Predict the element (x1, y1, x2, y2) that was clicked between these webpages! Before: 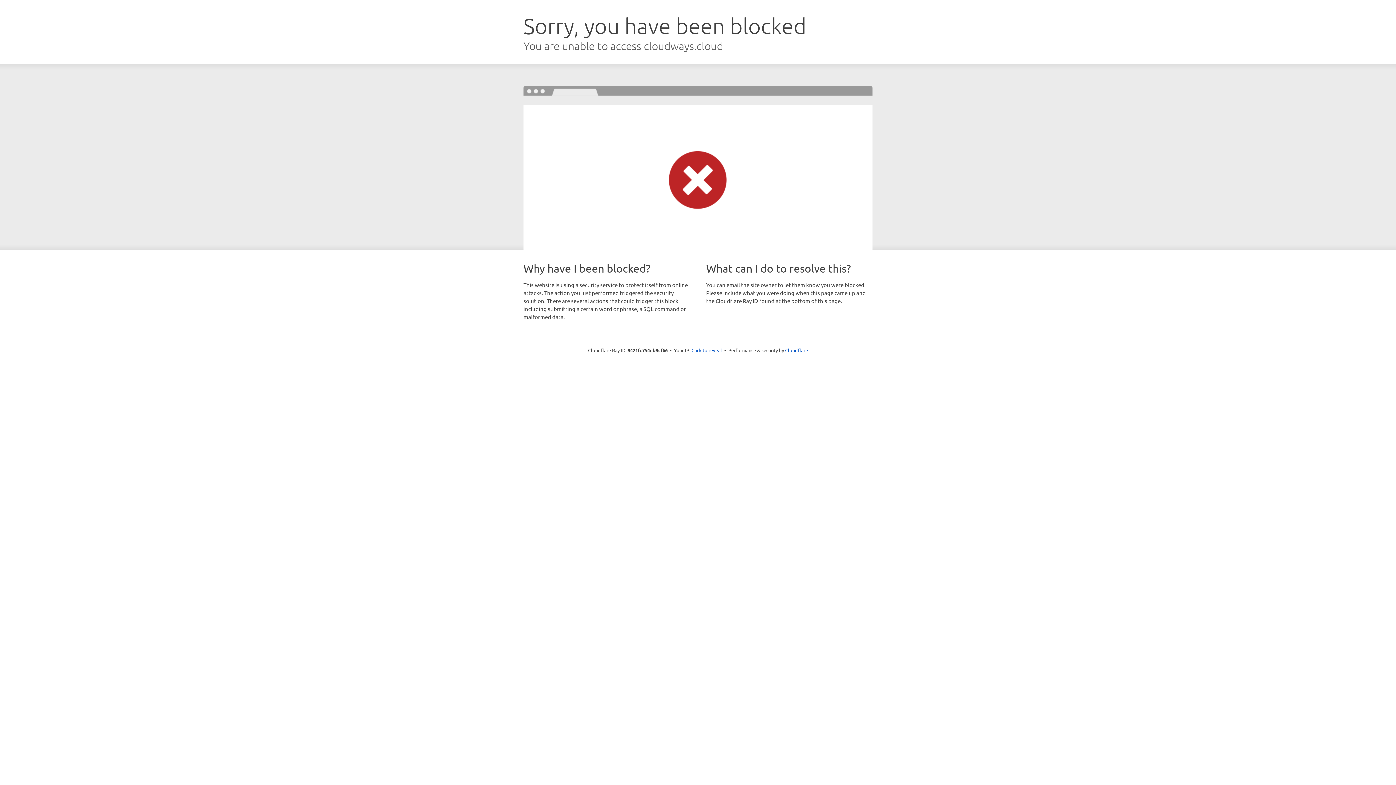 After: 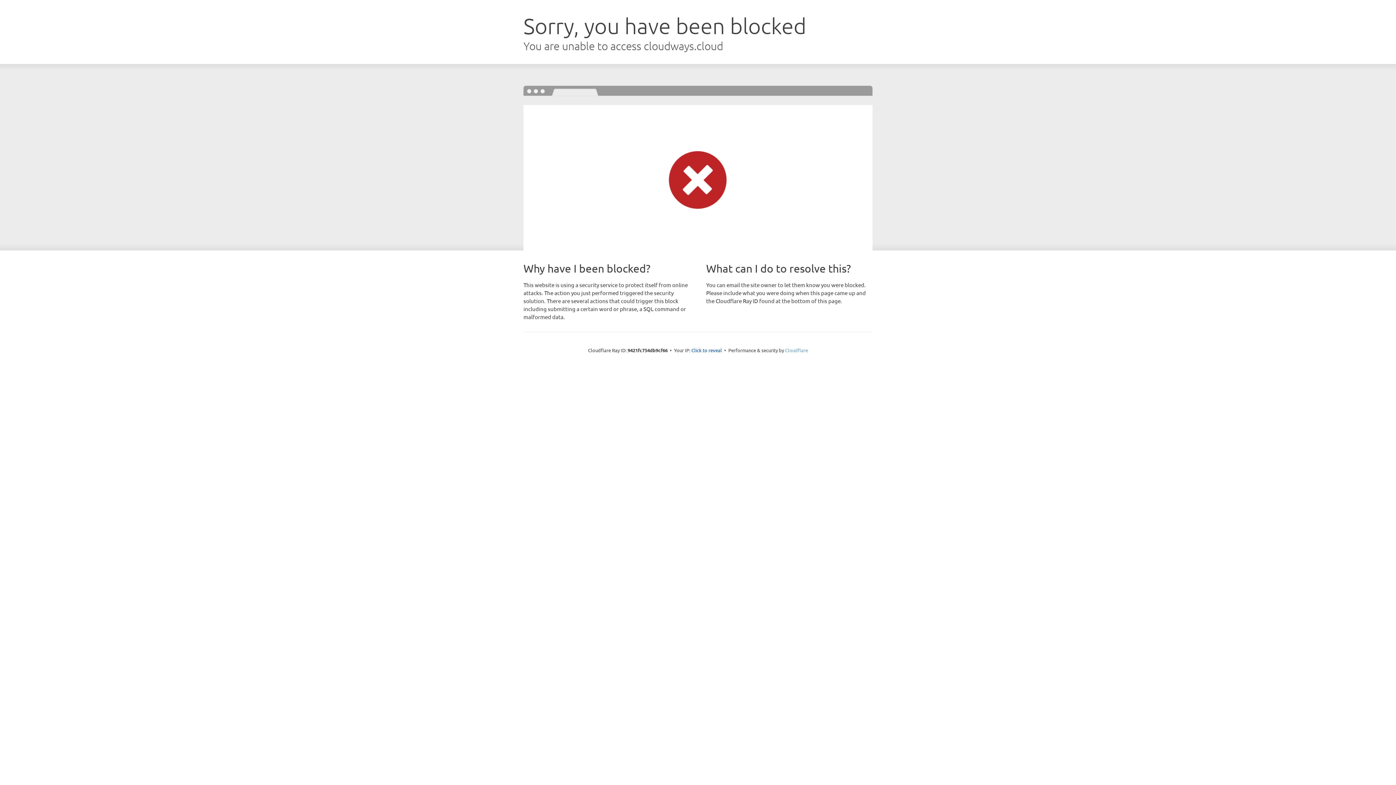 Action: label: Cloudflare bbox: (785, 347, 808, 353)